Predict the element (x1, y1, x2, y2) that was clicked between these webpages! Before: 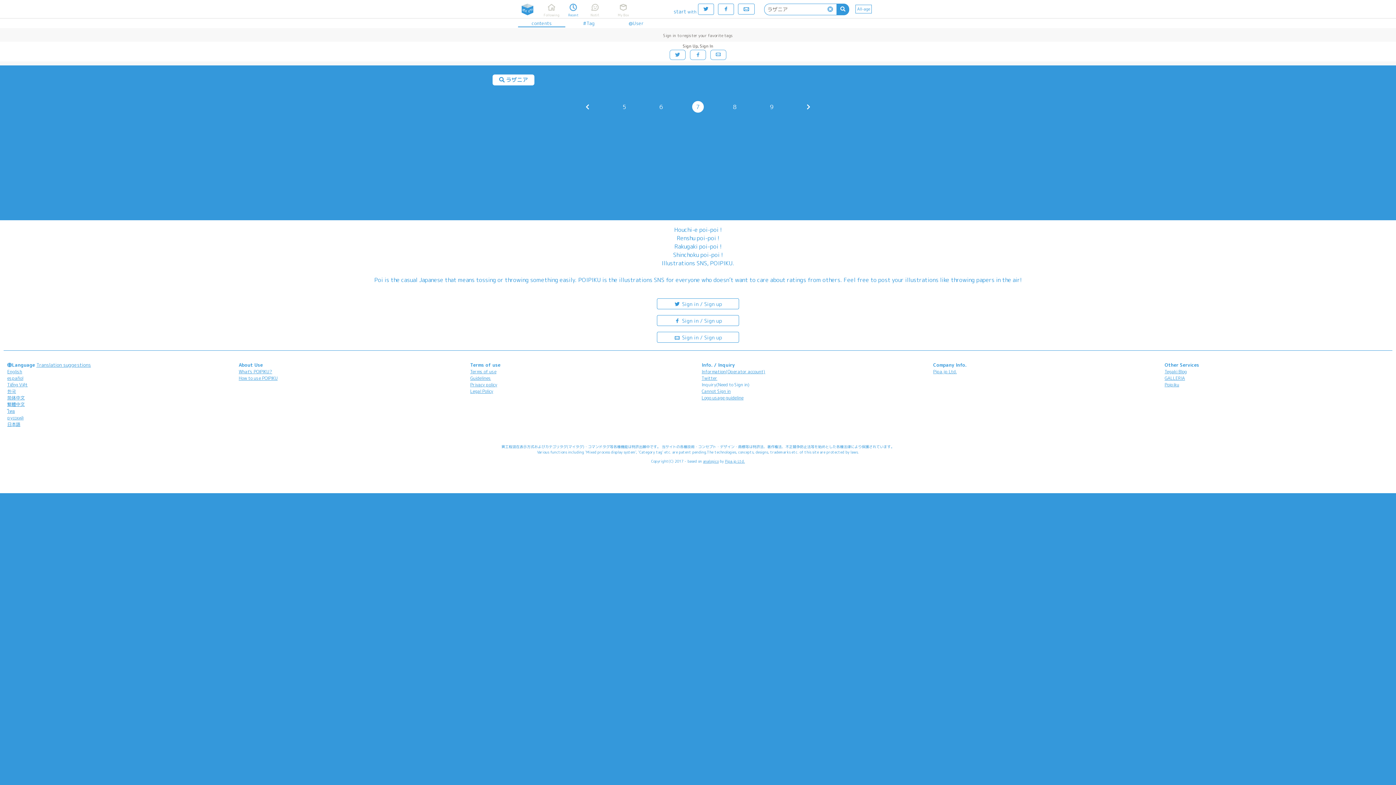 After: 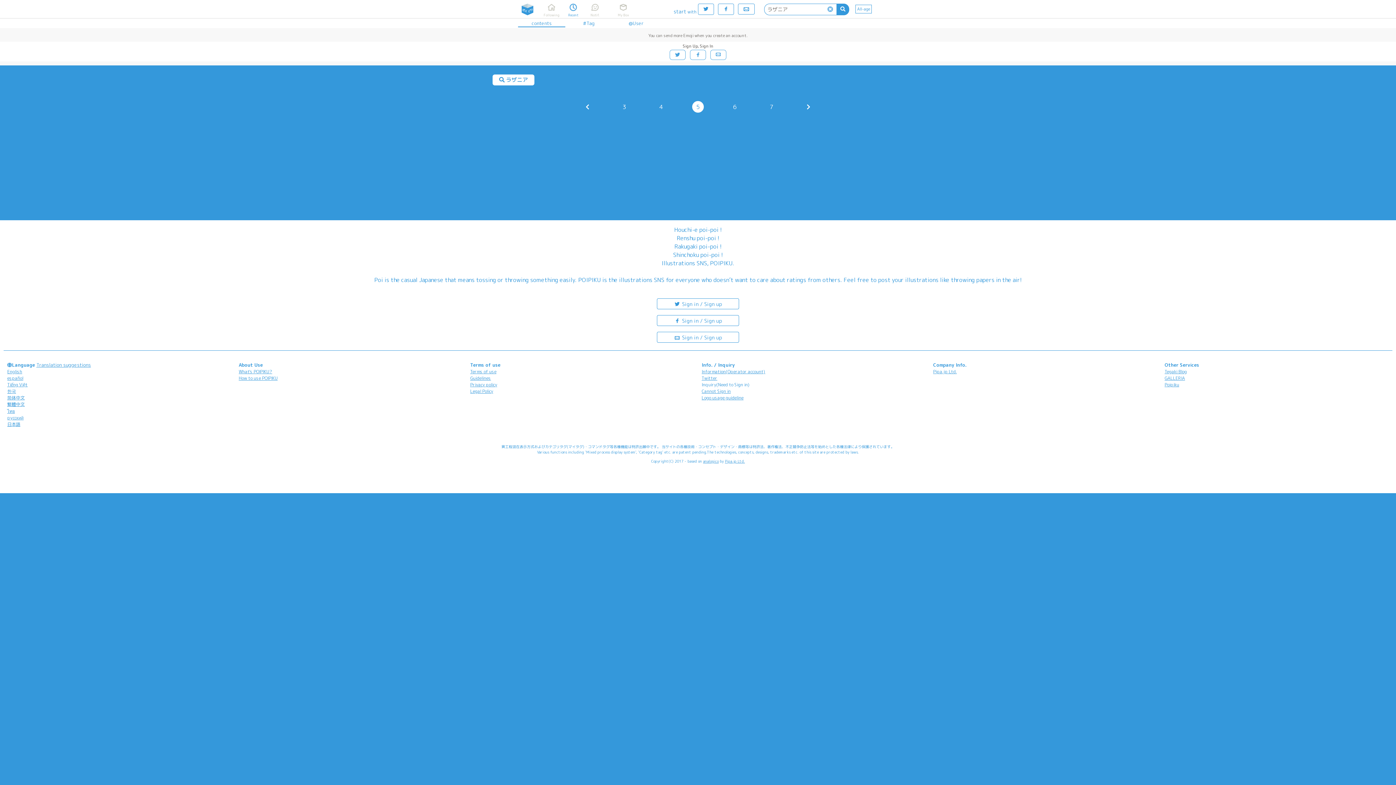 Action: label: 5 bbox: (618, 100, 630, 113)